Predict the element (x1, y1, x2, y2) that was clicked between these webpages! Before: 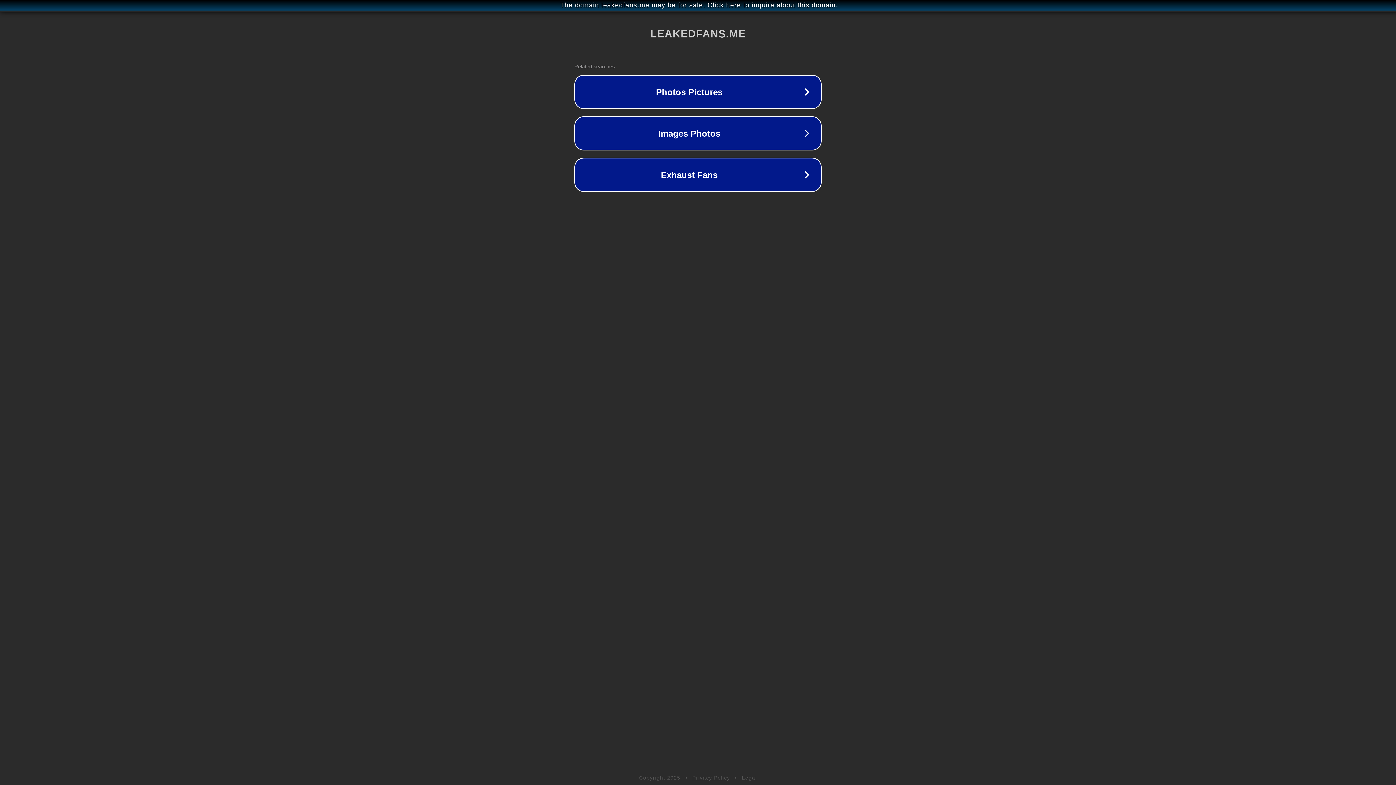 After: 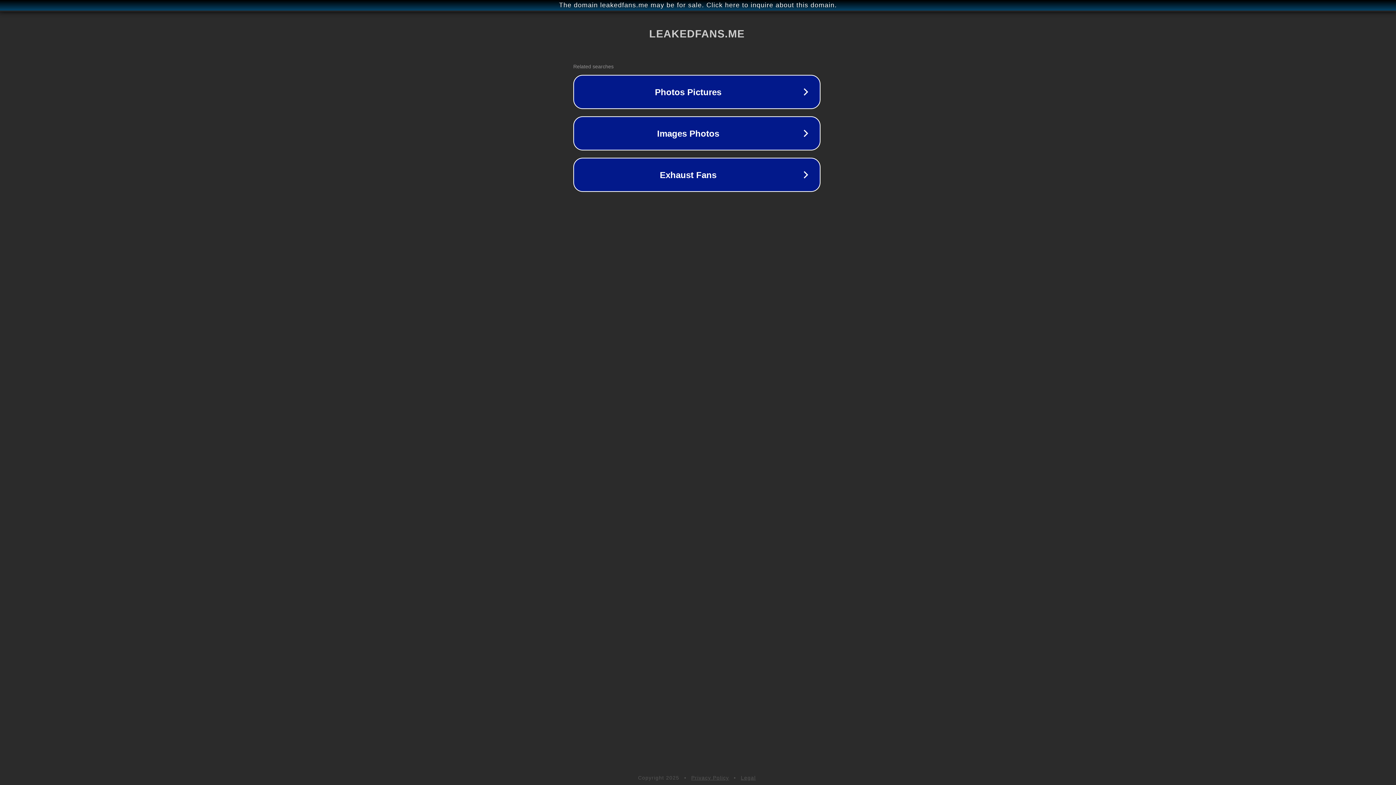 Action: label: The domain leakedfans.me may be for sale. Click here to inquire about this domain. bbox: (1, 1, 1397, 9)